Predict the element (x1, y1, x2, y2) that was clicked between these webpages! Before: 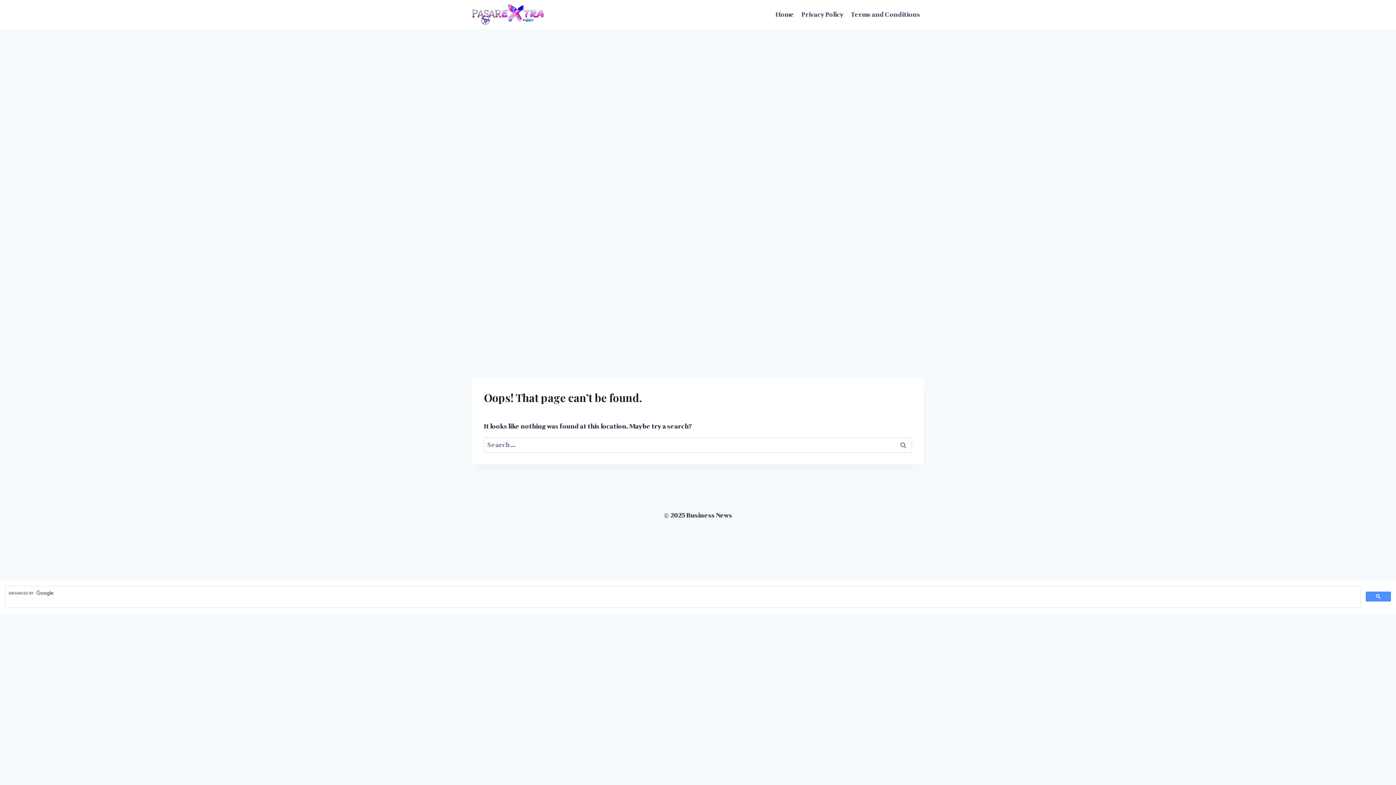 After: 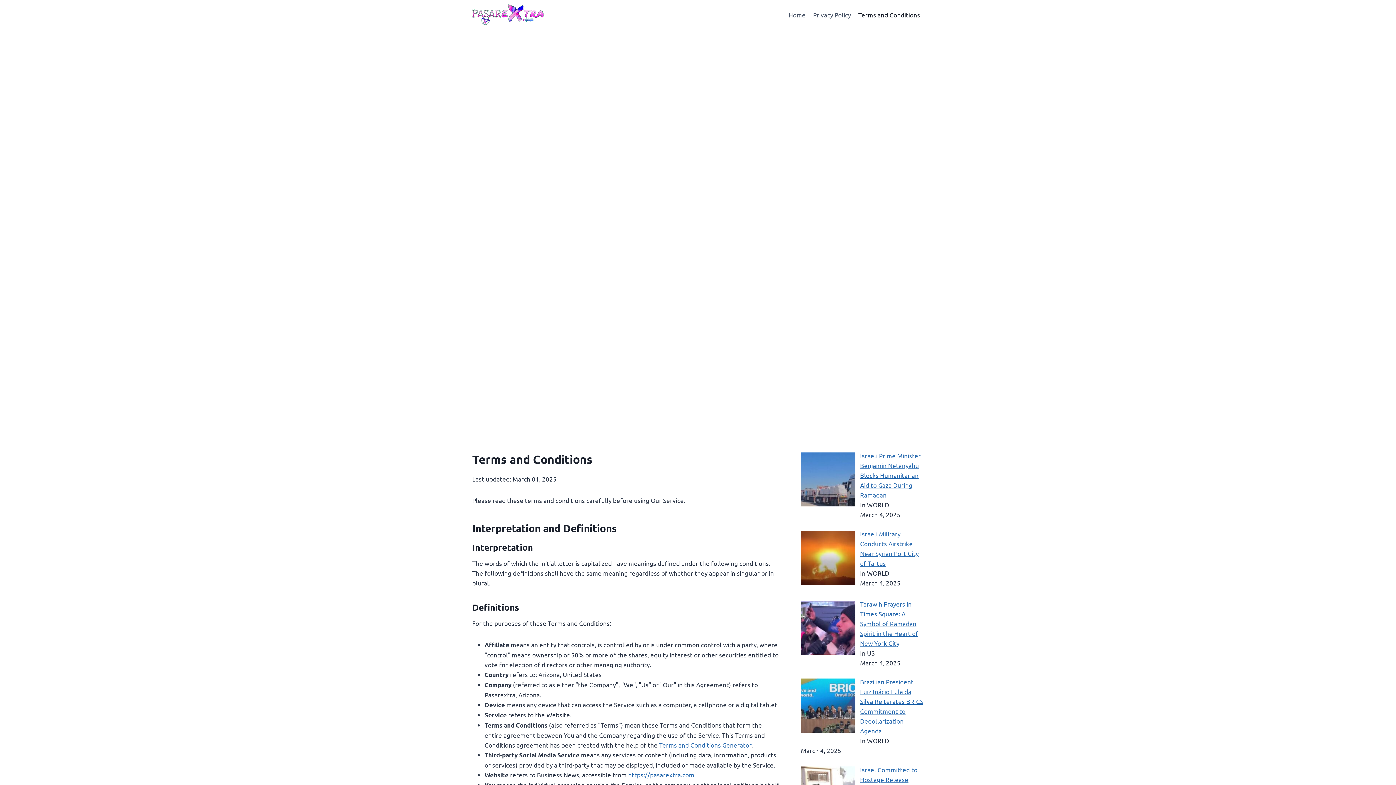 Action: bbox: (847, 5, 924, 23) label: Terms and Conditions